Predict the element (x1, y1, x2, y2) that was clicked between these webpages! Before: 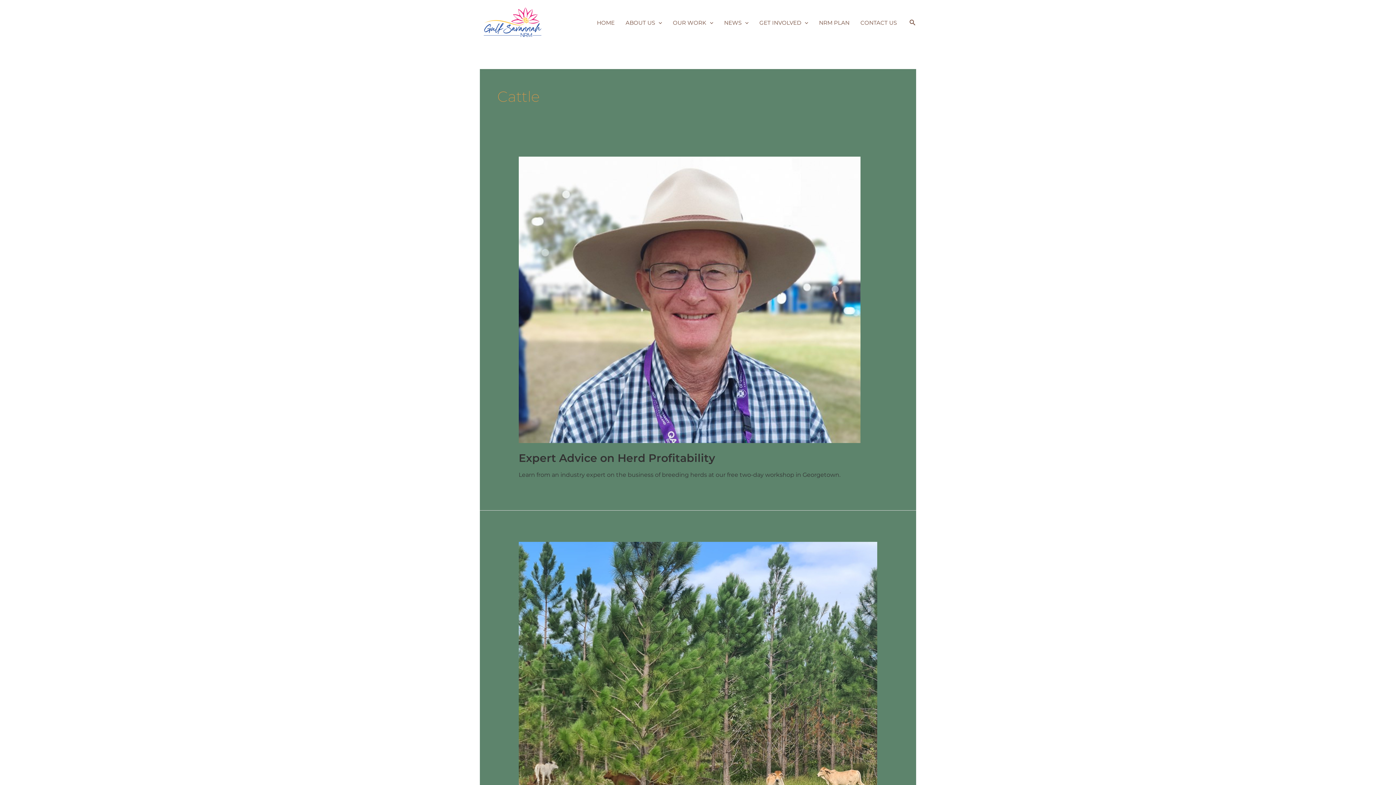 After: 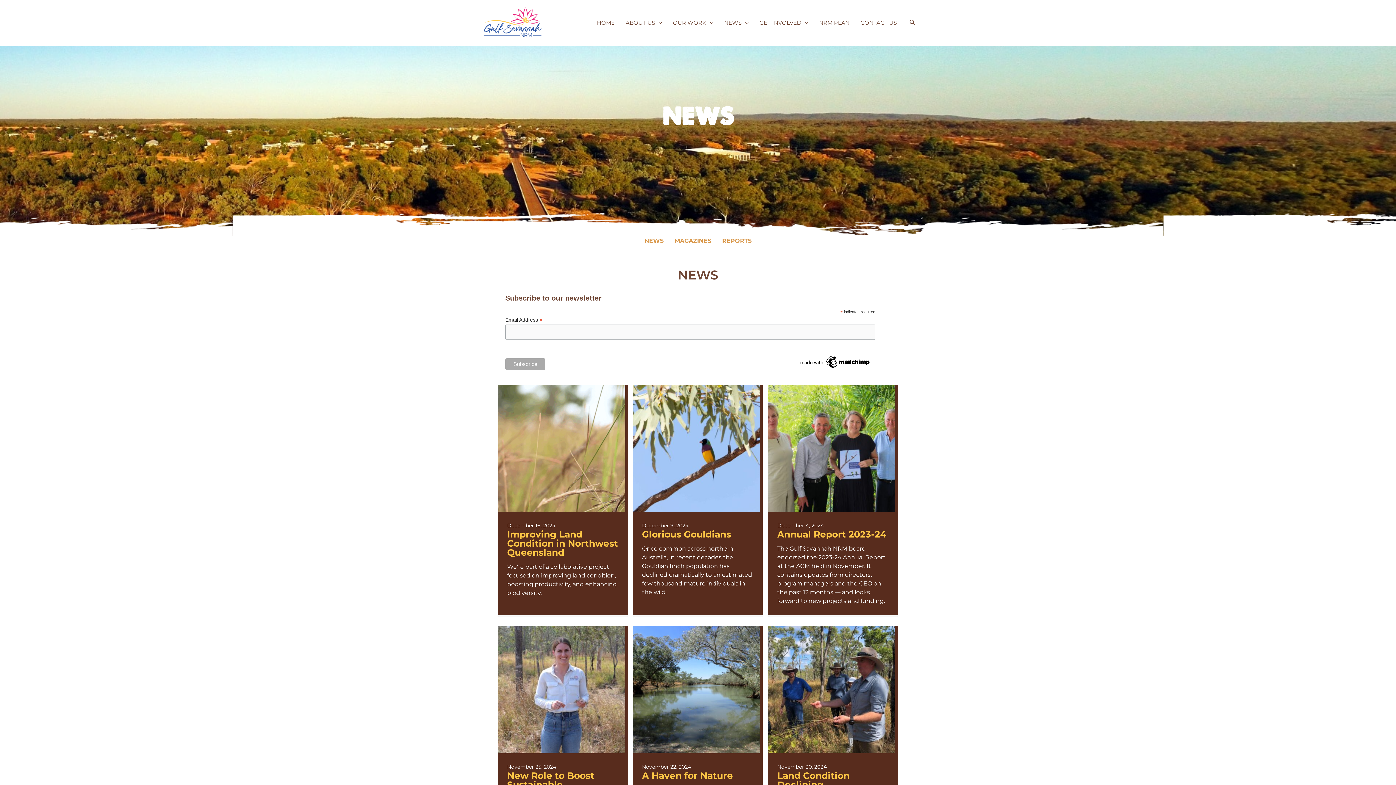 Action: bbox: (718, 10, 754, 35) label: NEWS